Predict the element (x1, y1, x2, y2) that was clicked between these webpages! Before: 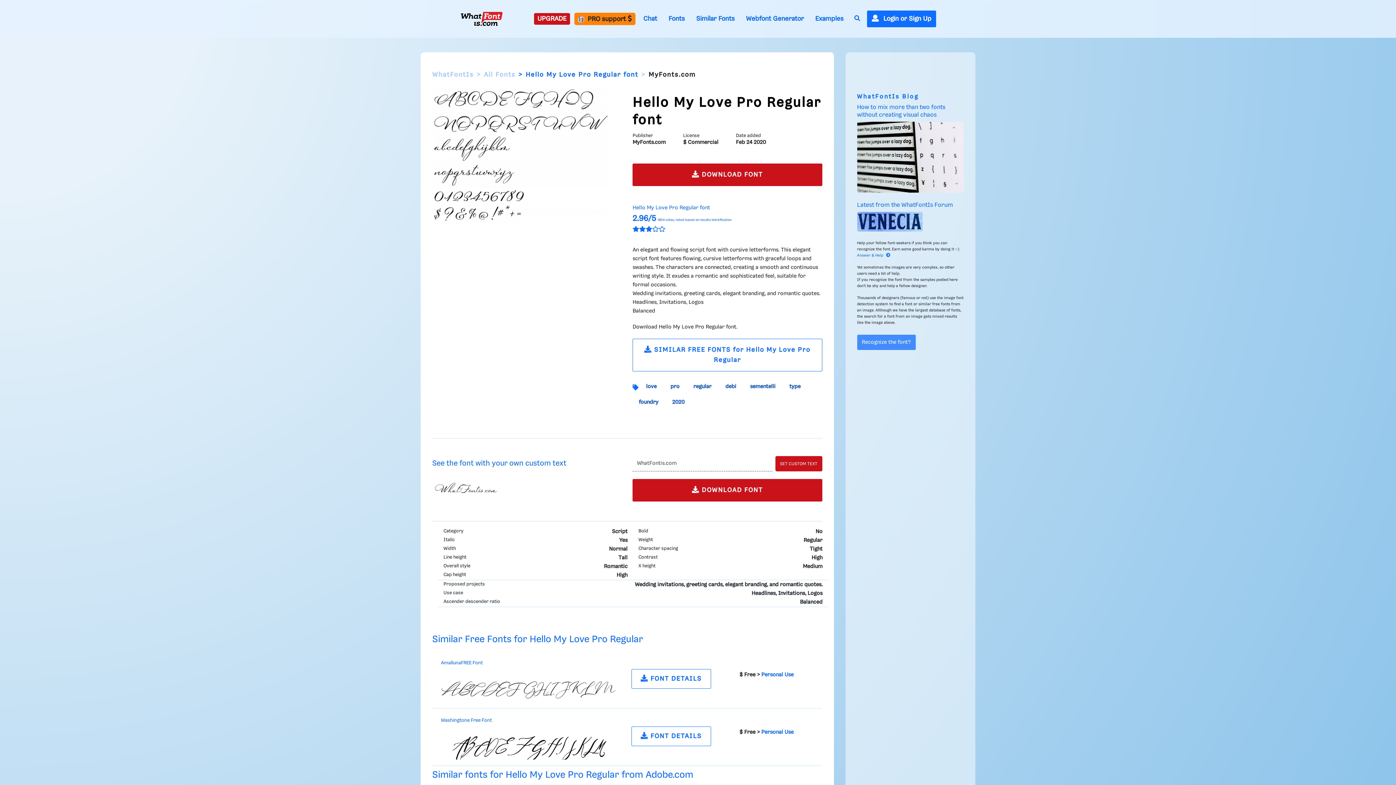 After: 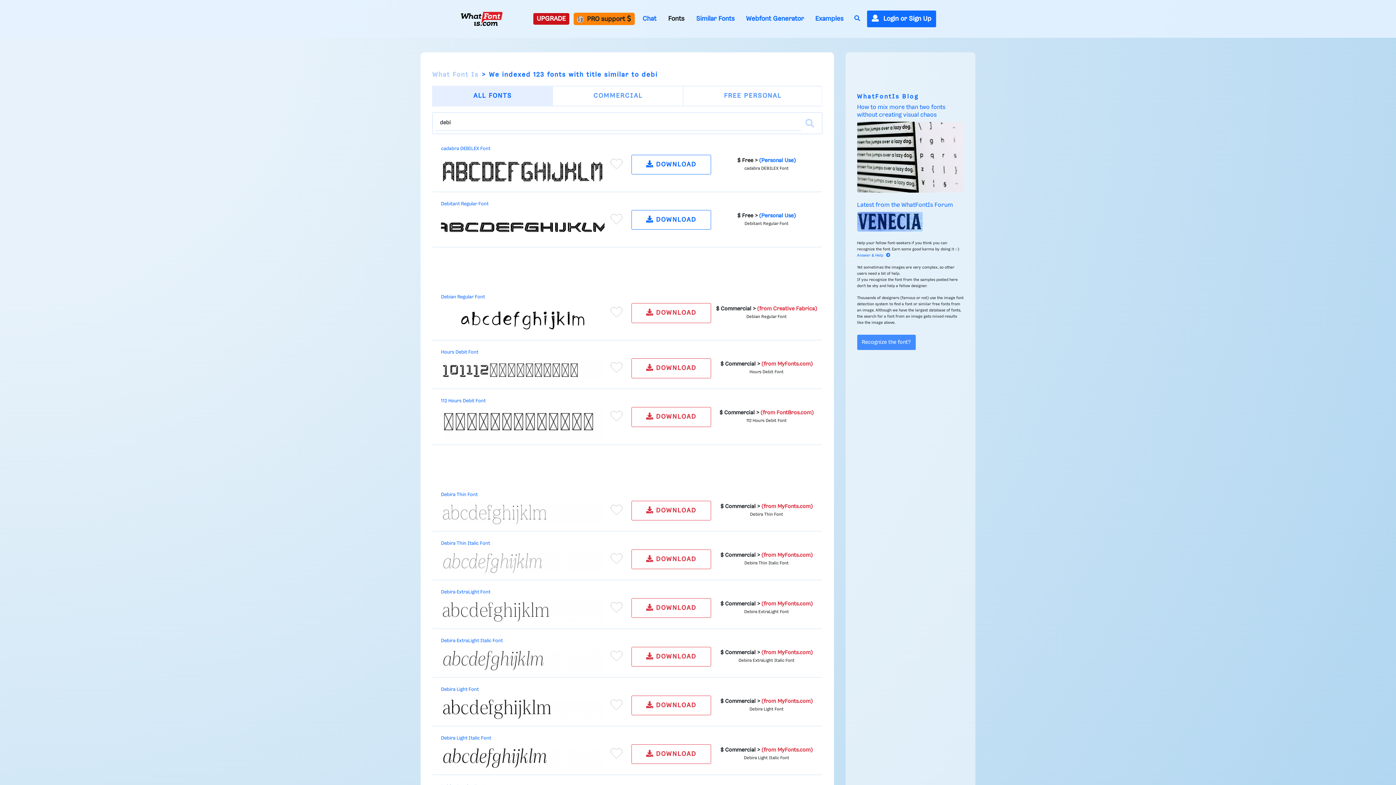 Action: label: debi bbox: (719, 380, 742, 393)